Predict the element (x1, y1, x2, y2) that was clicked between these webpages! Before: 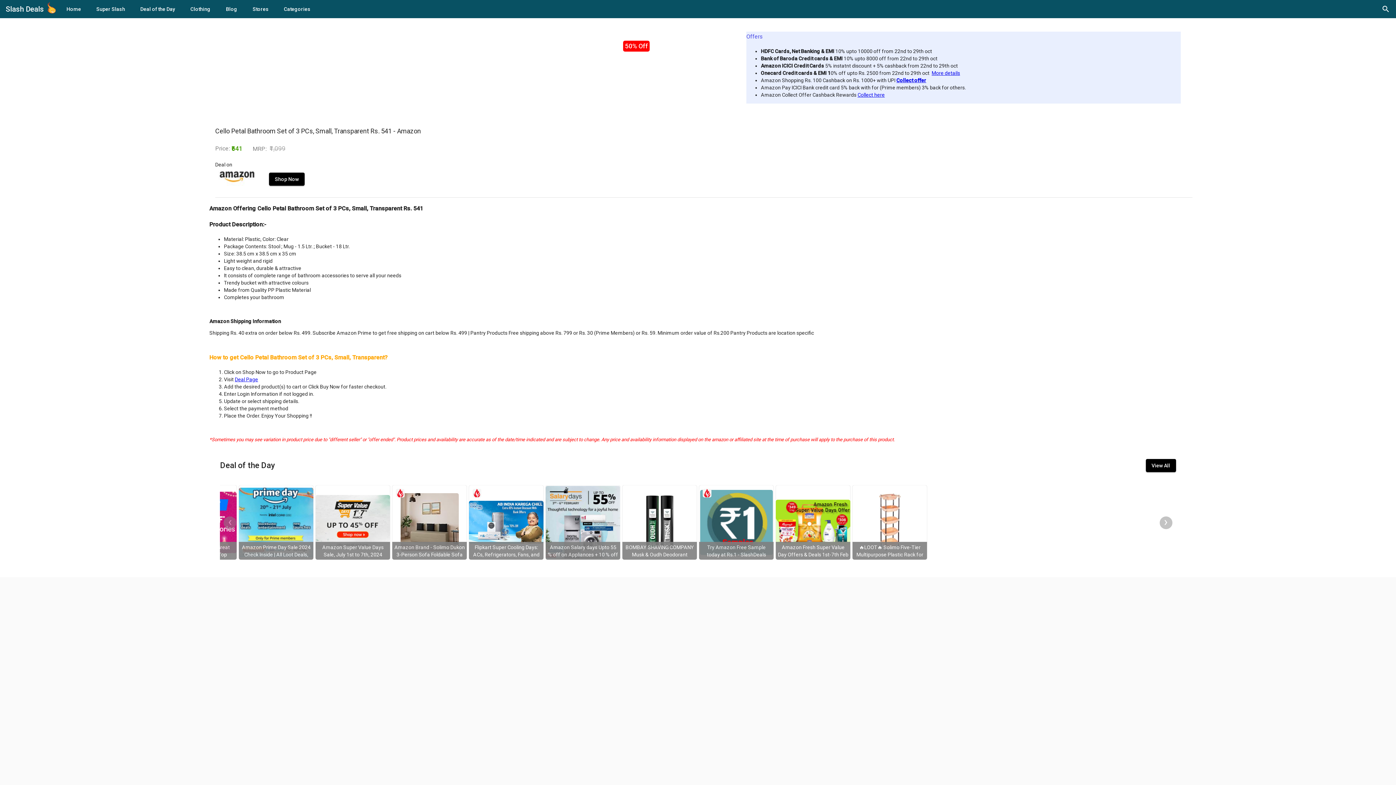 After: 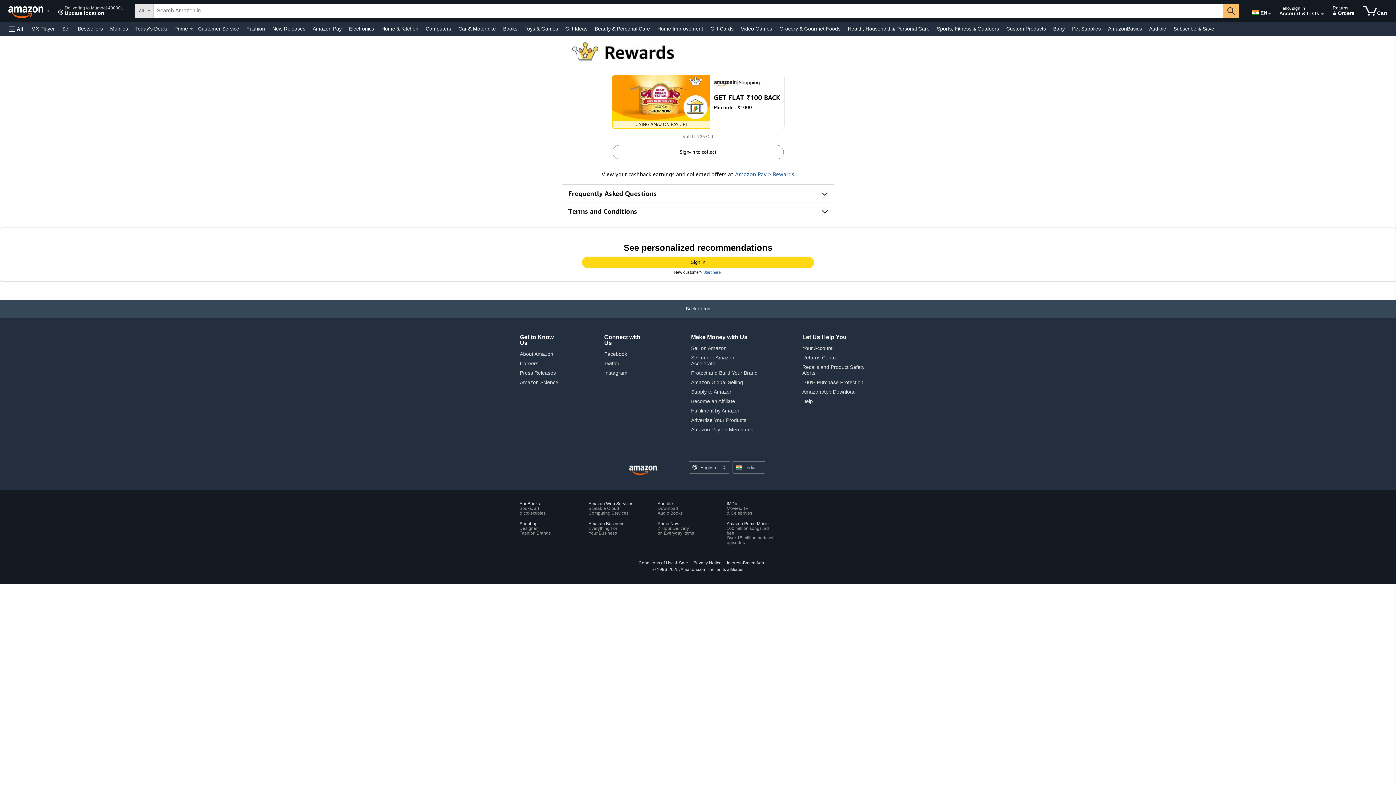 Action: label: Collect offer bbox: (896, 77, 926, 83)